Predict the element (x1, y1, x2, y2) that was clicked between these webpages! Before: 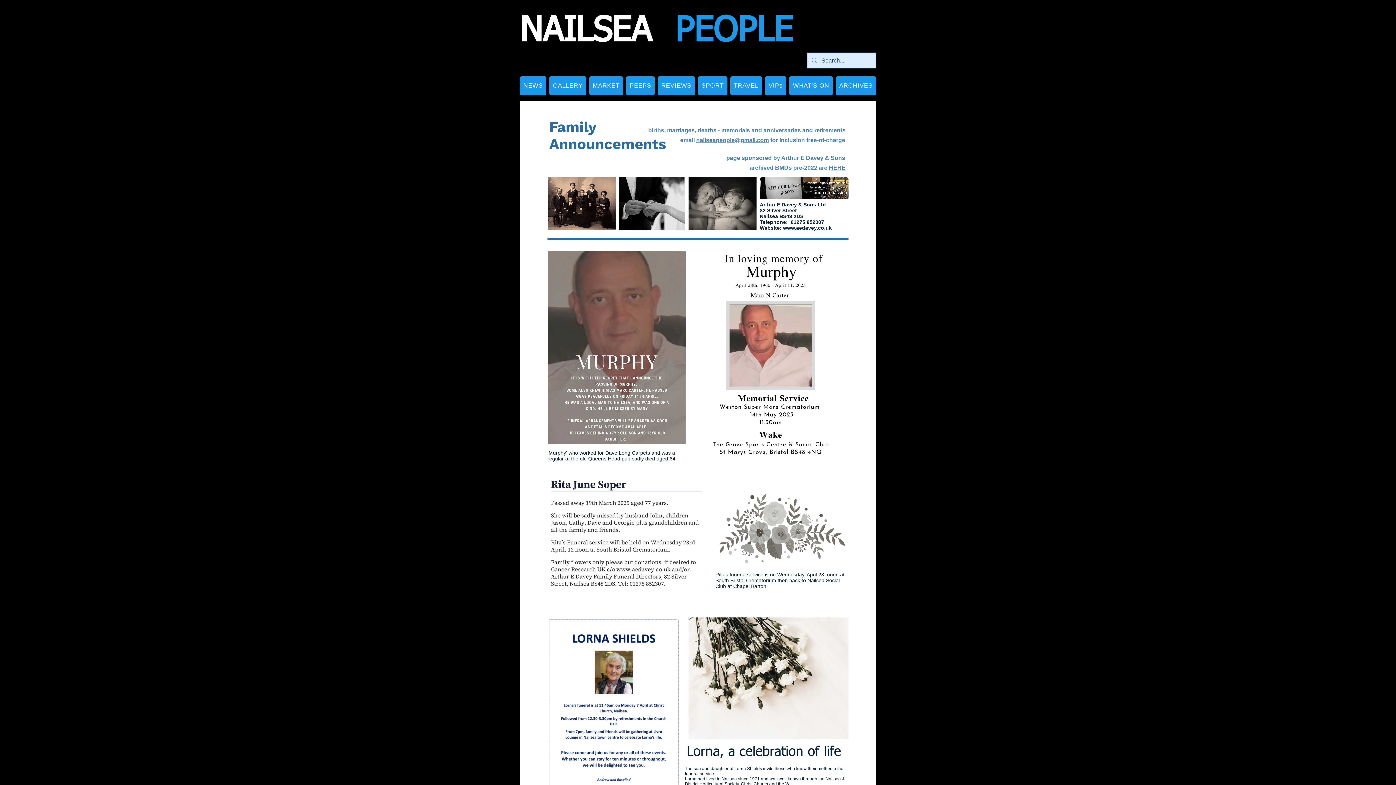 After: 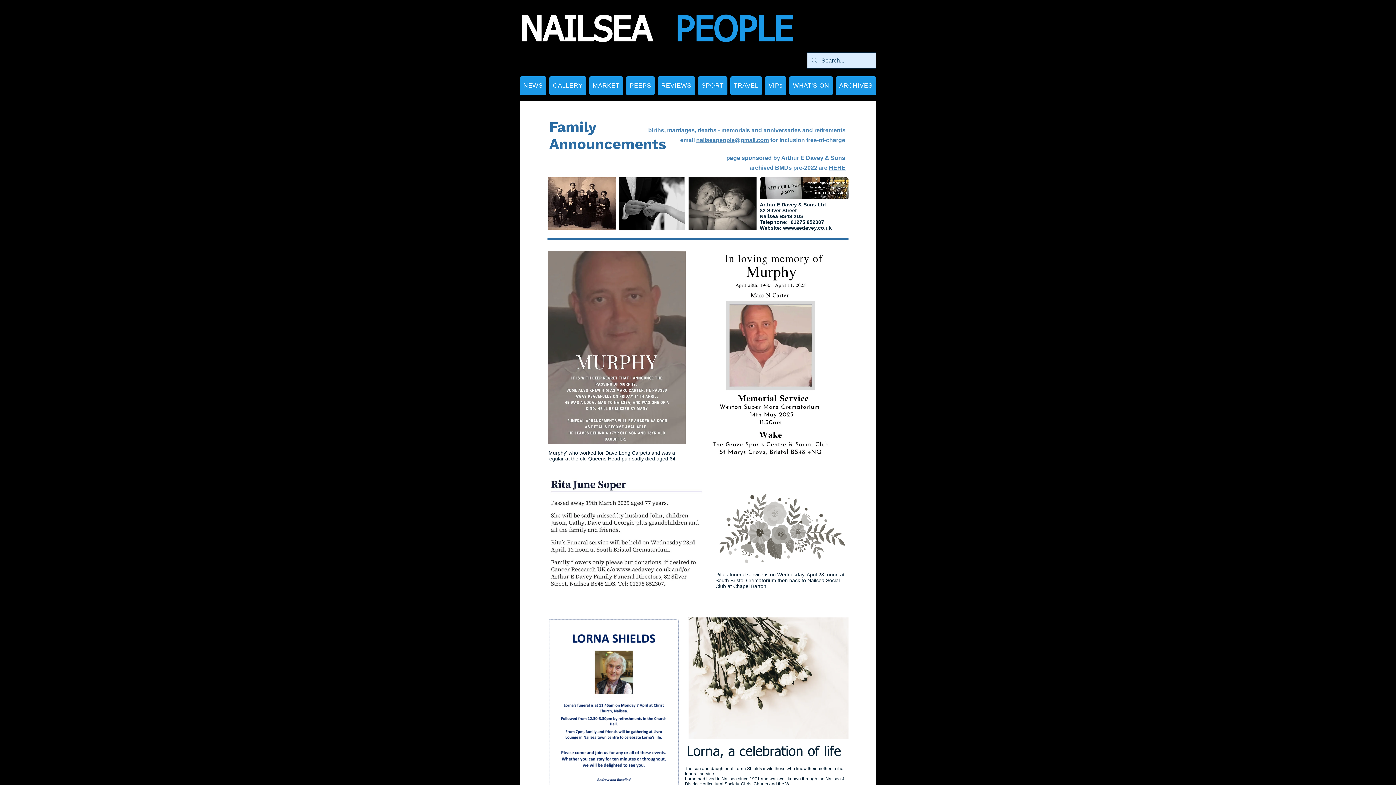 Action: label: GALLERY bbox: (549, 76, 586, 95)